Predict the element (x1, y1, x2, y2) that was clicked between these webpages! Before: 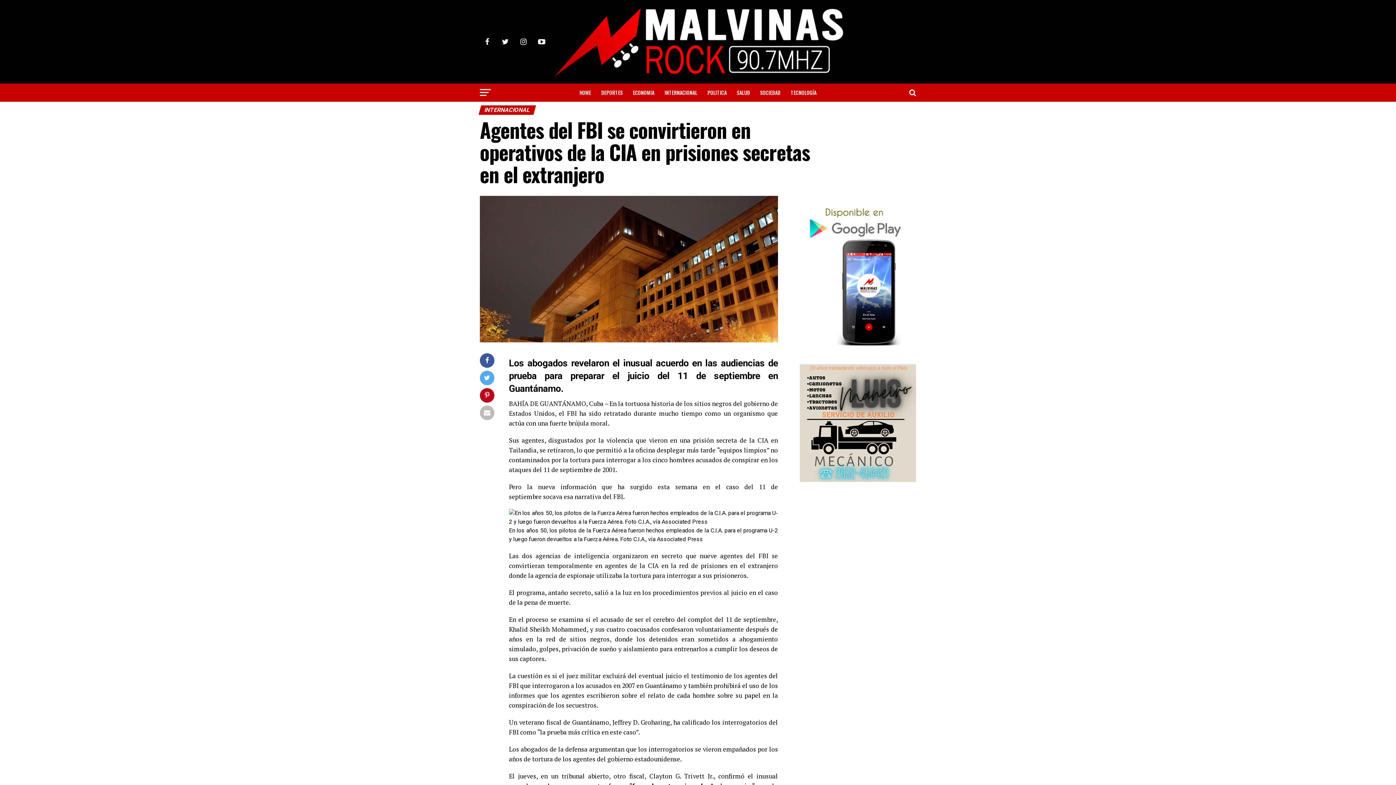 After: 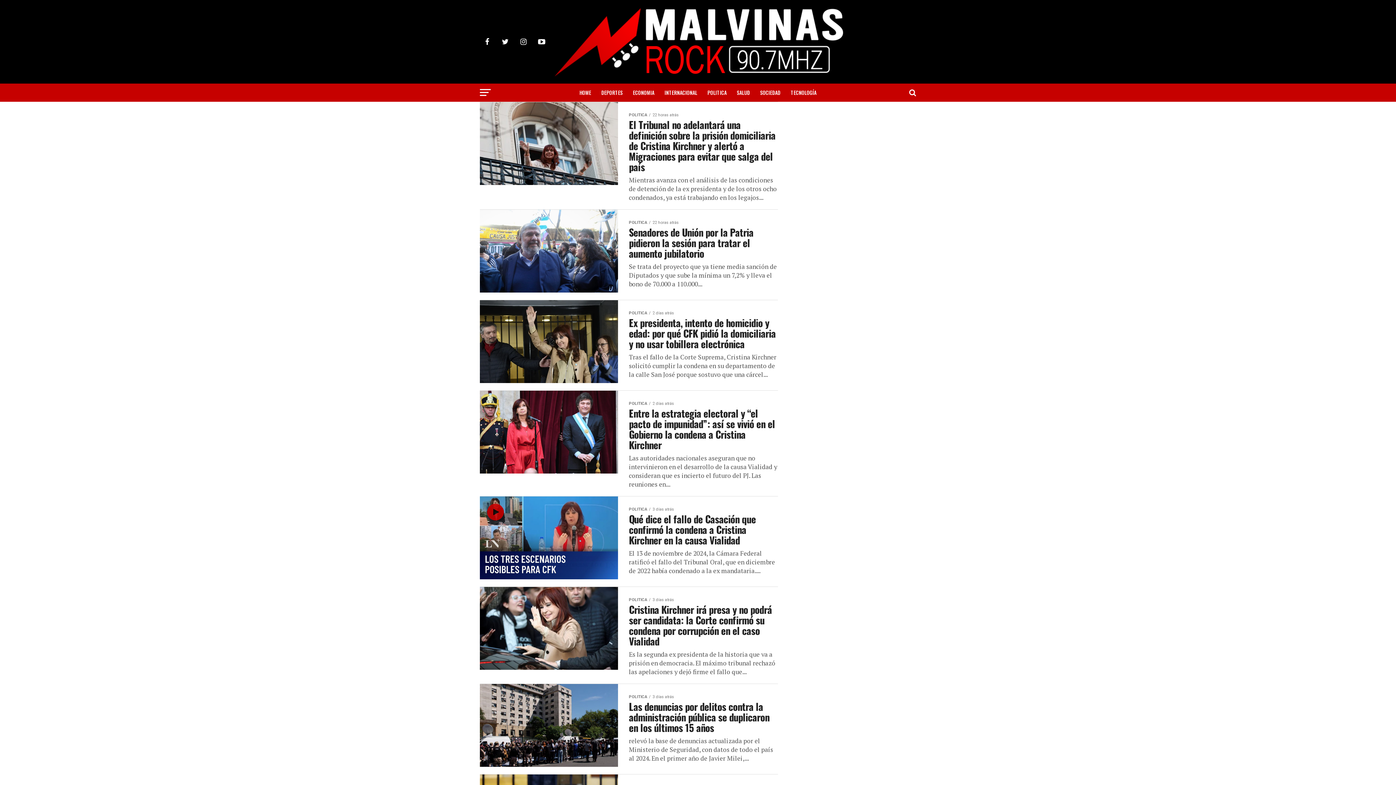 Action: label: POLITICA bbox: (703, 83, 731, 101)